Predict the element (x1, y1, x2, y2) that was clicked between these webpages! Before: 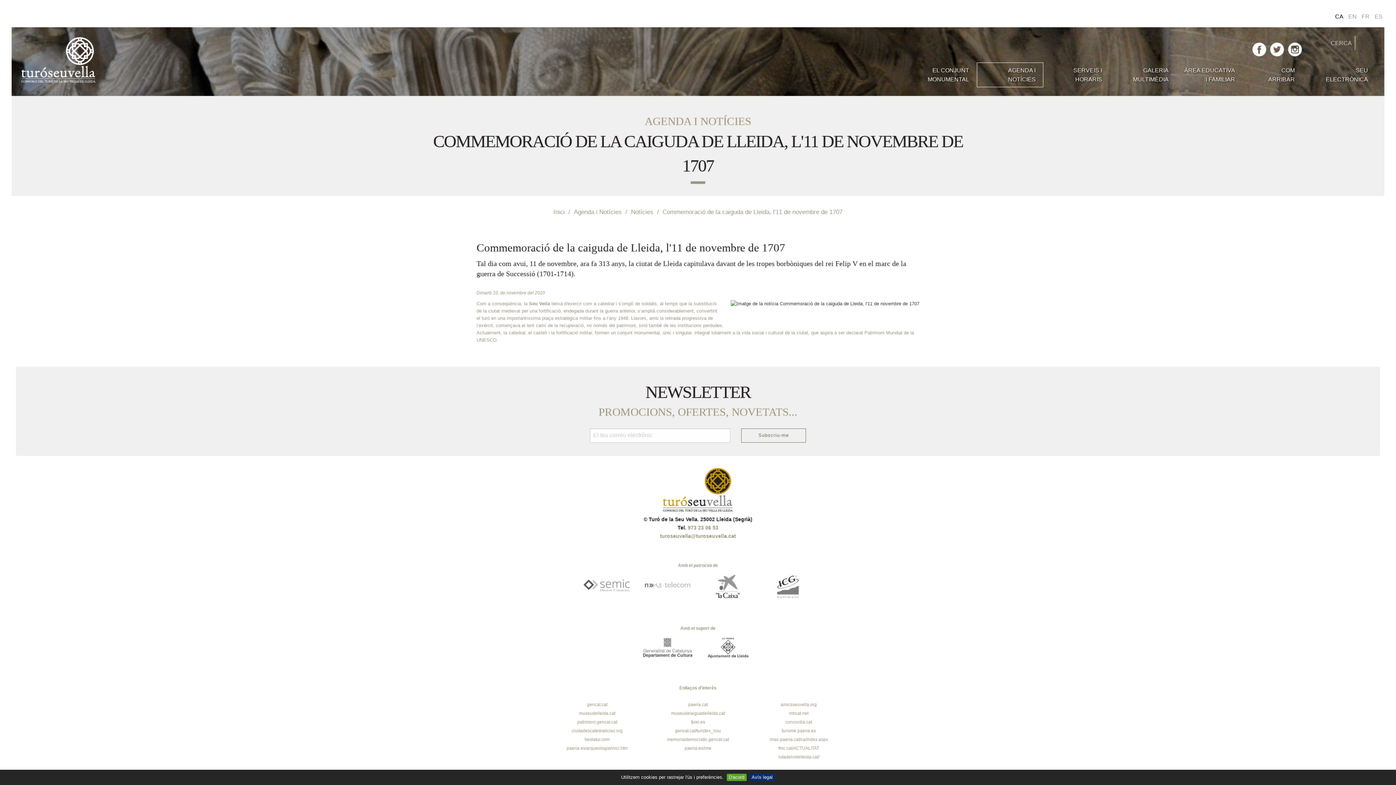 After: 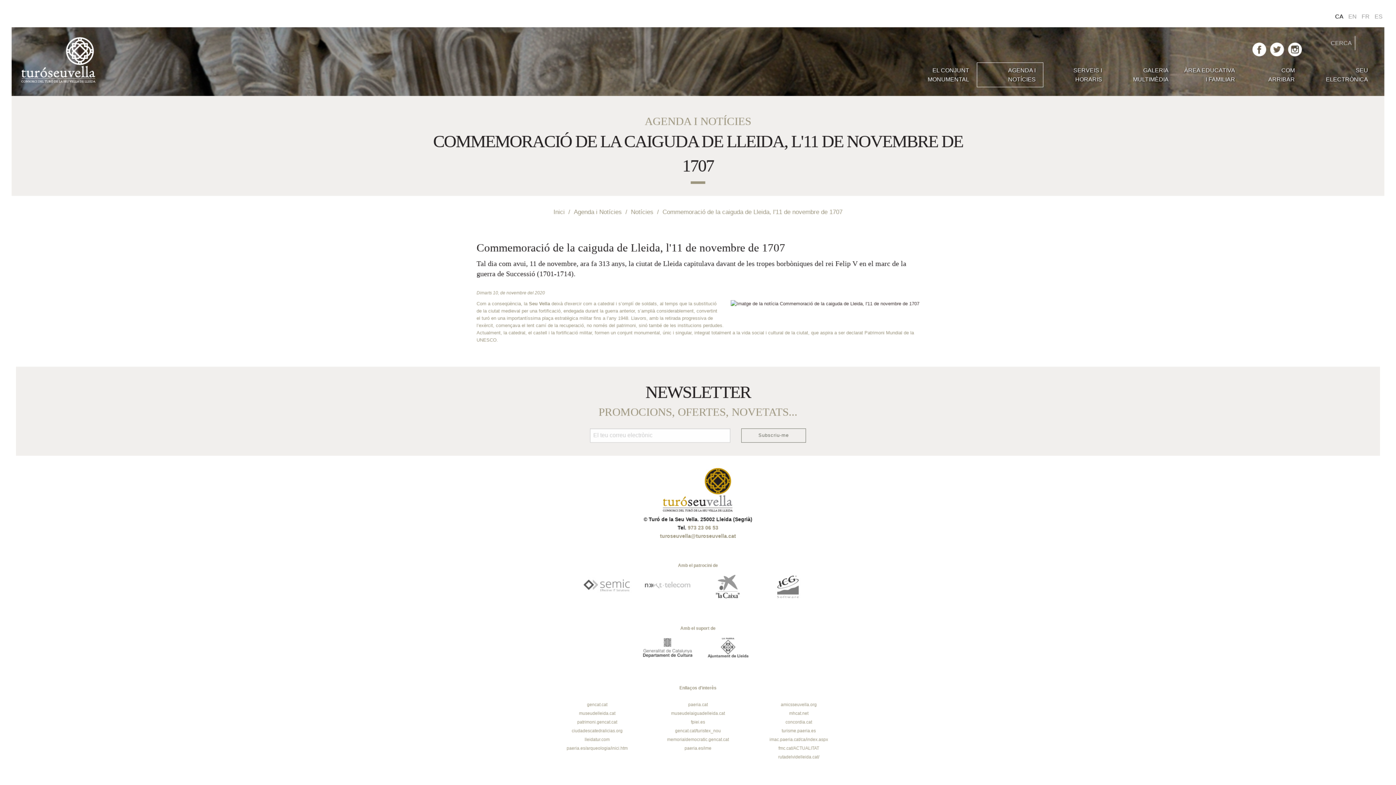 Action: bbox: (726, 774, 746, 781) label: D'acord